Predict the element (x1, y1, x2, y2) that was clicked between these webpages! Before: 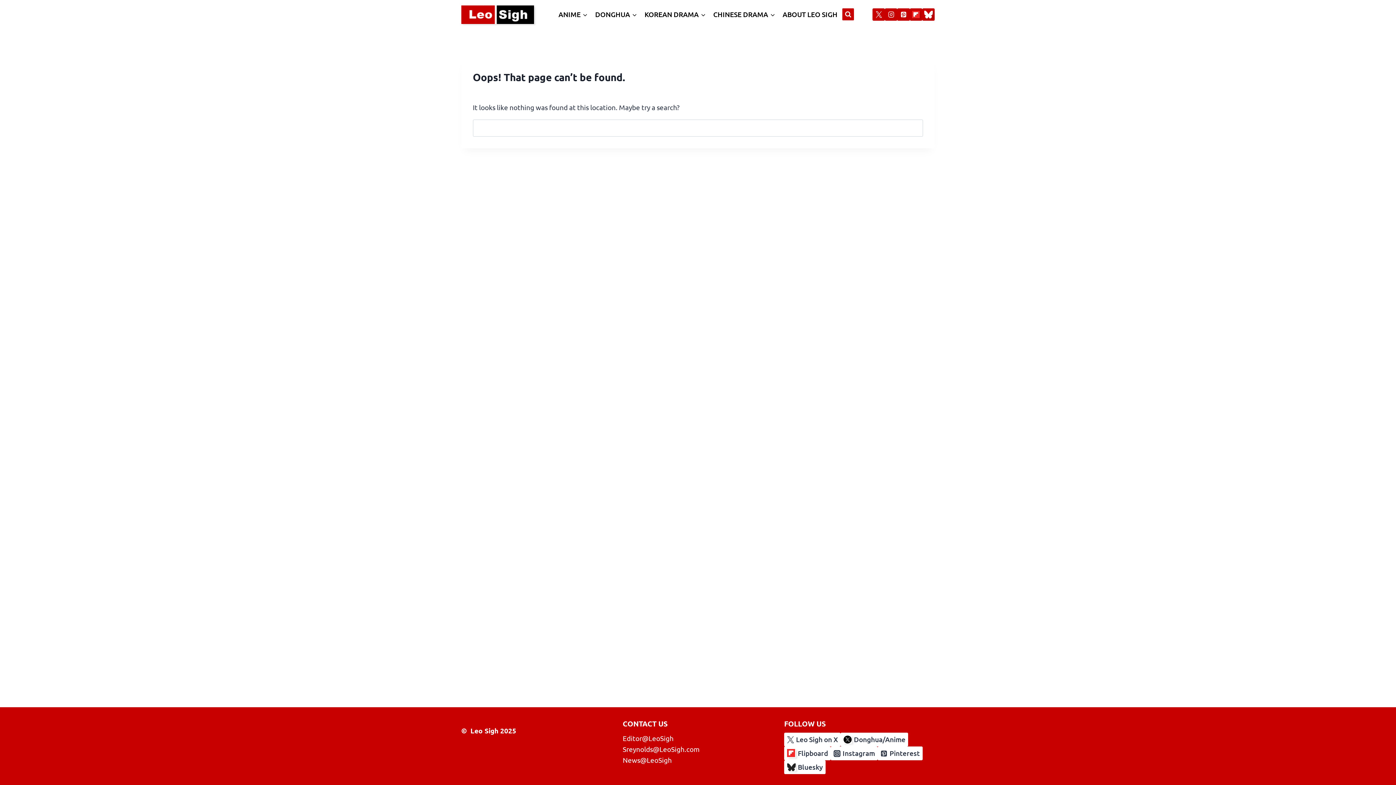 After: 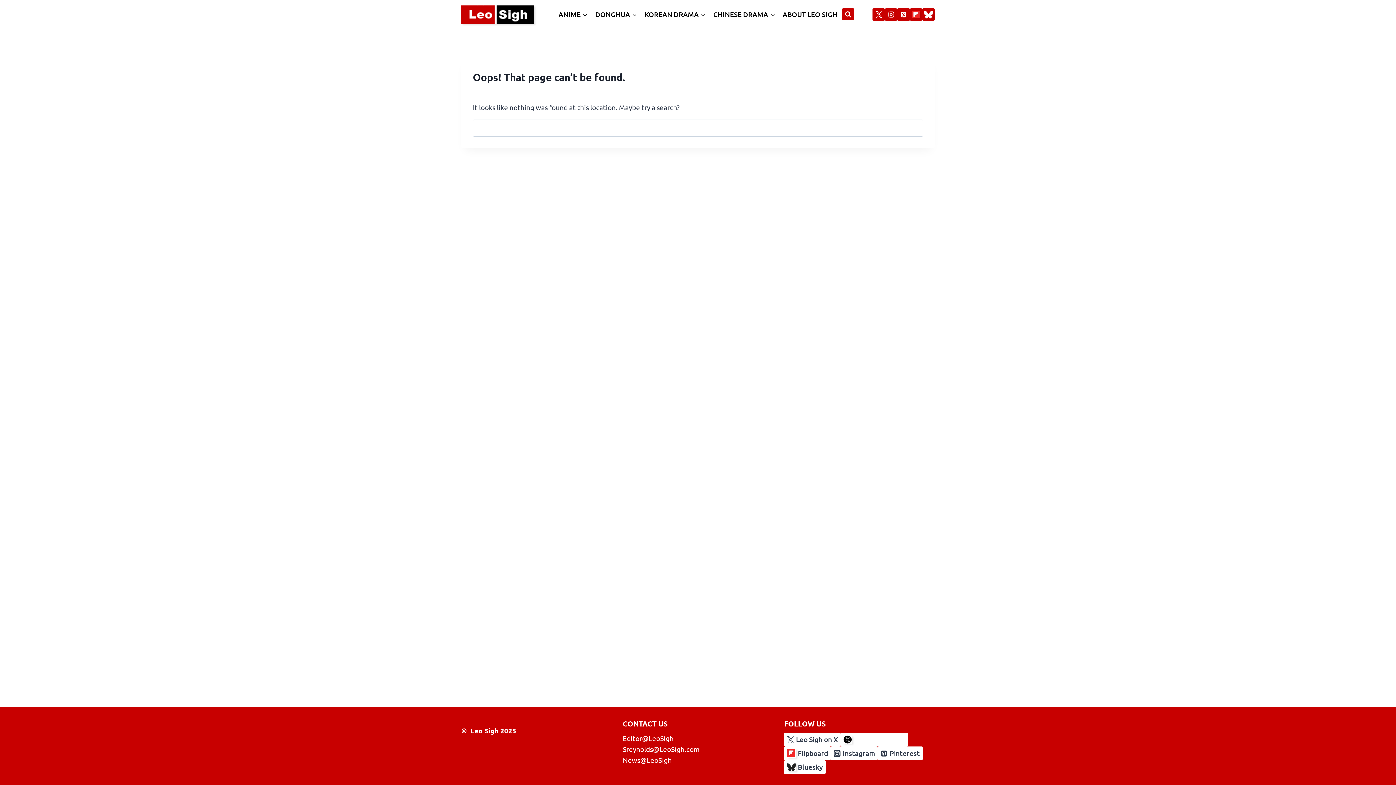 Action: bbox: (840, 733, 908, 746) label: Donghua/Anime